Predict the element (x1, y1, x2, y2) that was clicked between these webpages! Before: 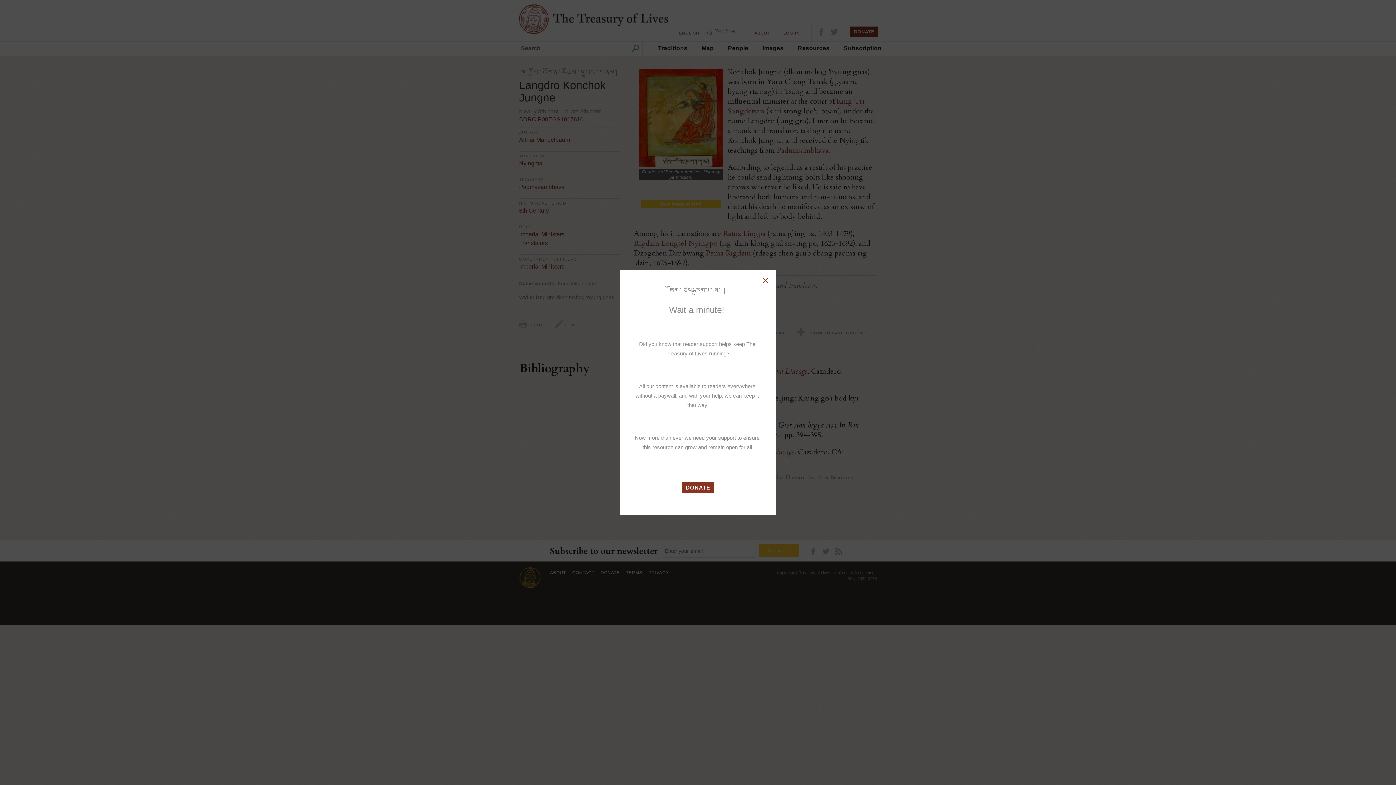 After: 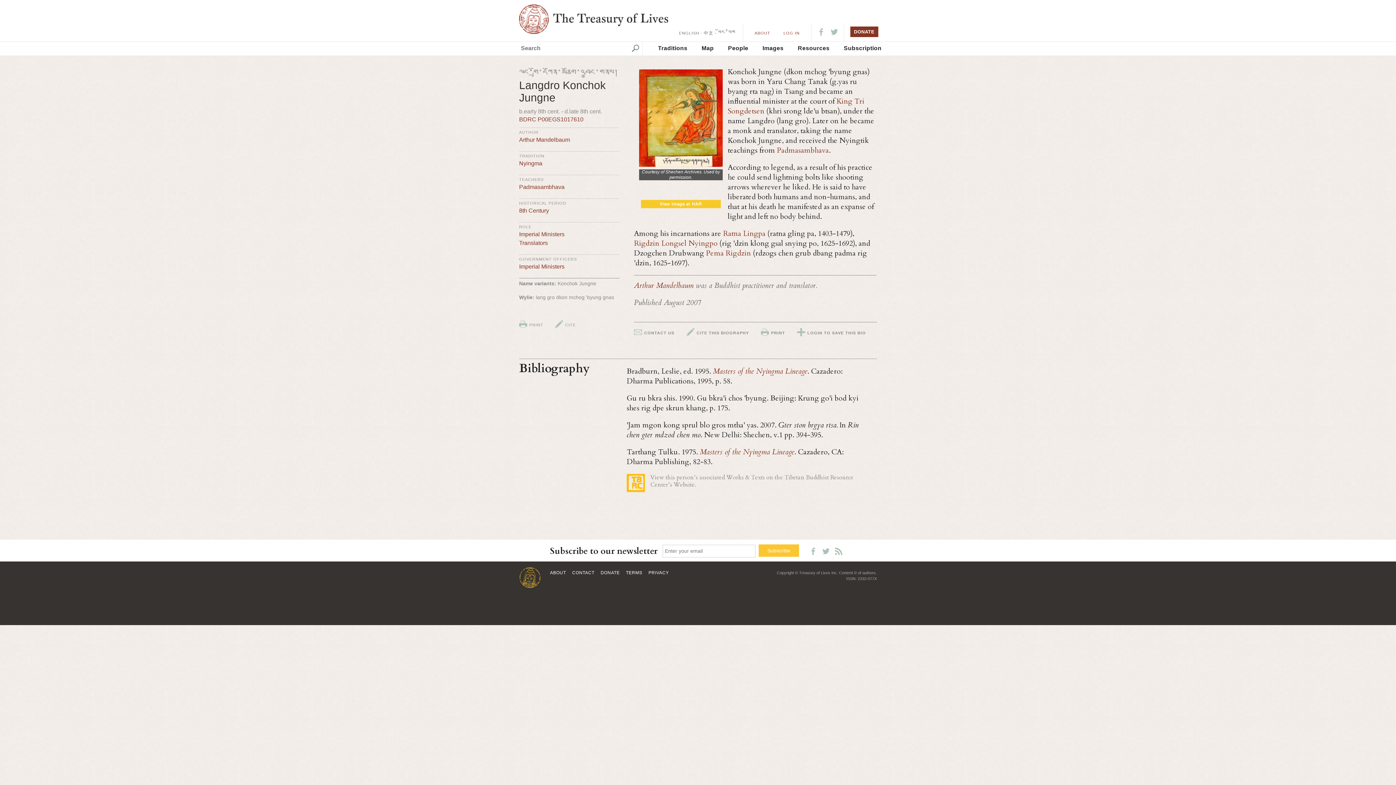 Action: bbox: (762, 277, 769, 284)